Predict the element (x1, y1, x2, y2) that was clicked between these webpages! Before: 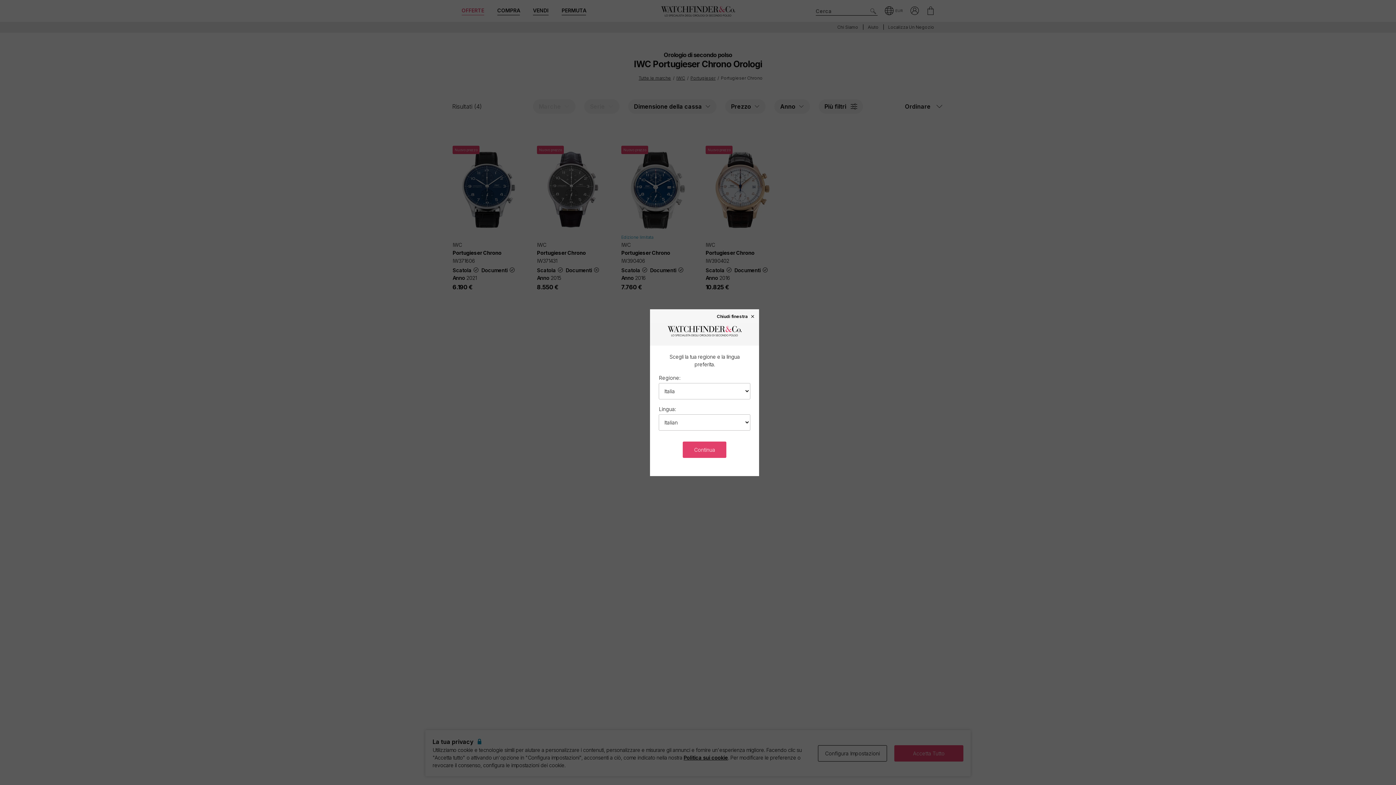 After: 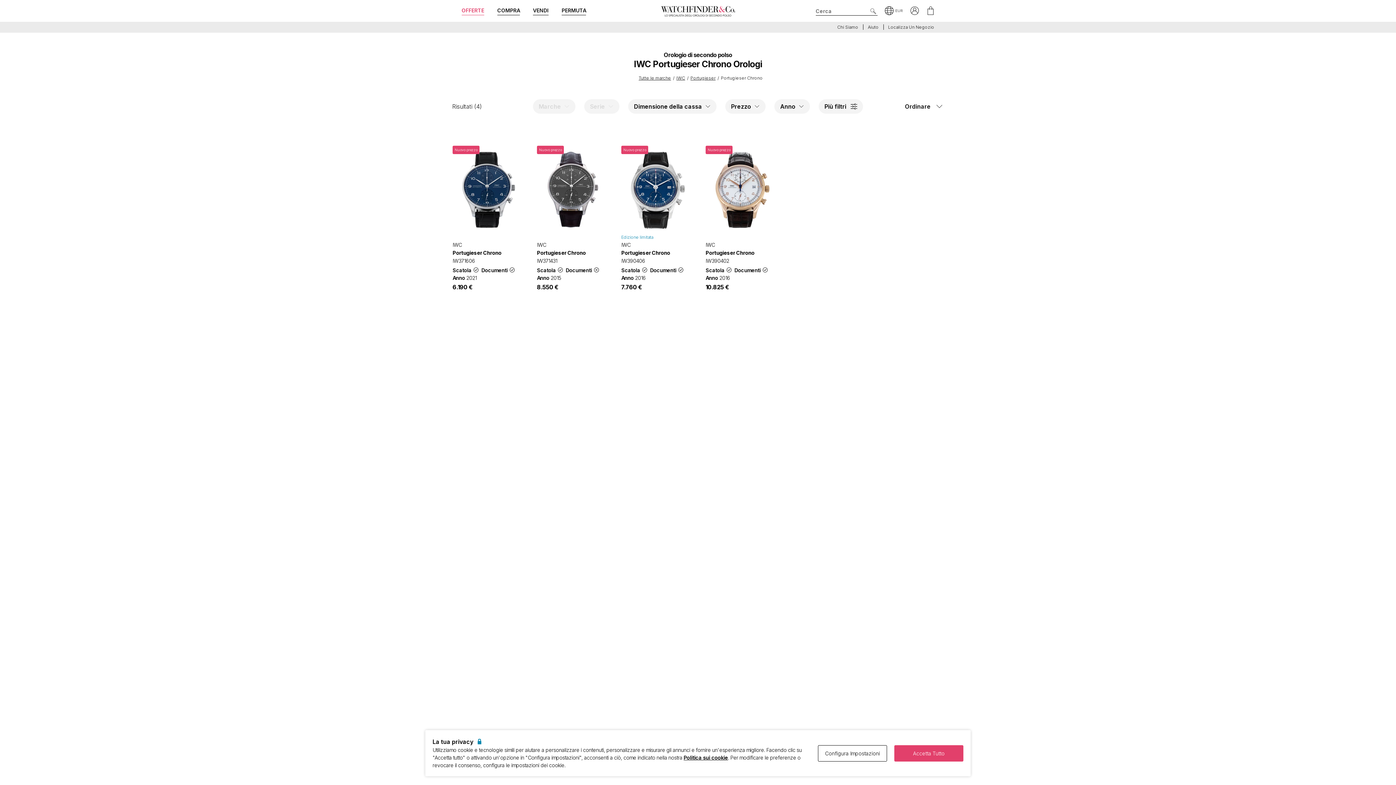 Action: bbox: (717, 313, 755, 318) label: Chiudi finestra ×